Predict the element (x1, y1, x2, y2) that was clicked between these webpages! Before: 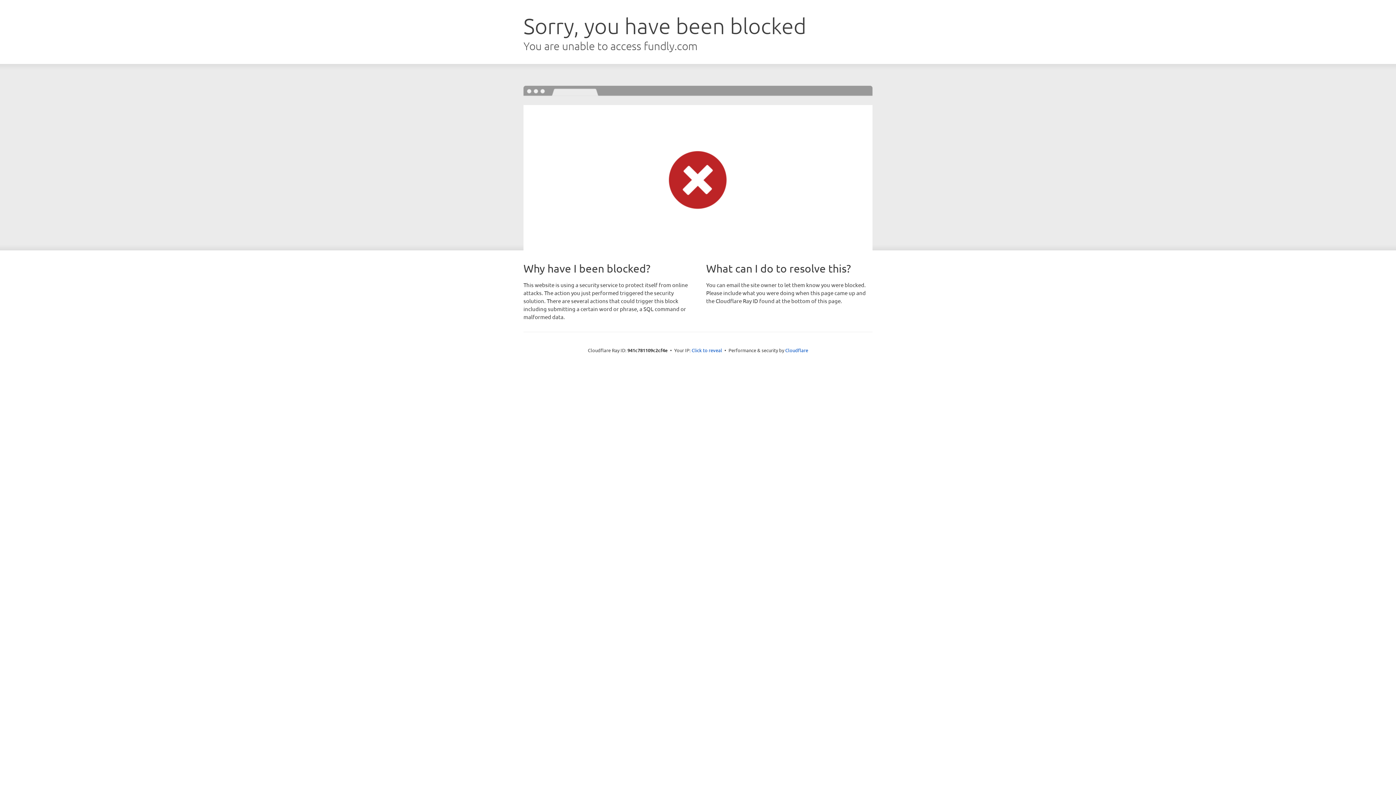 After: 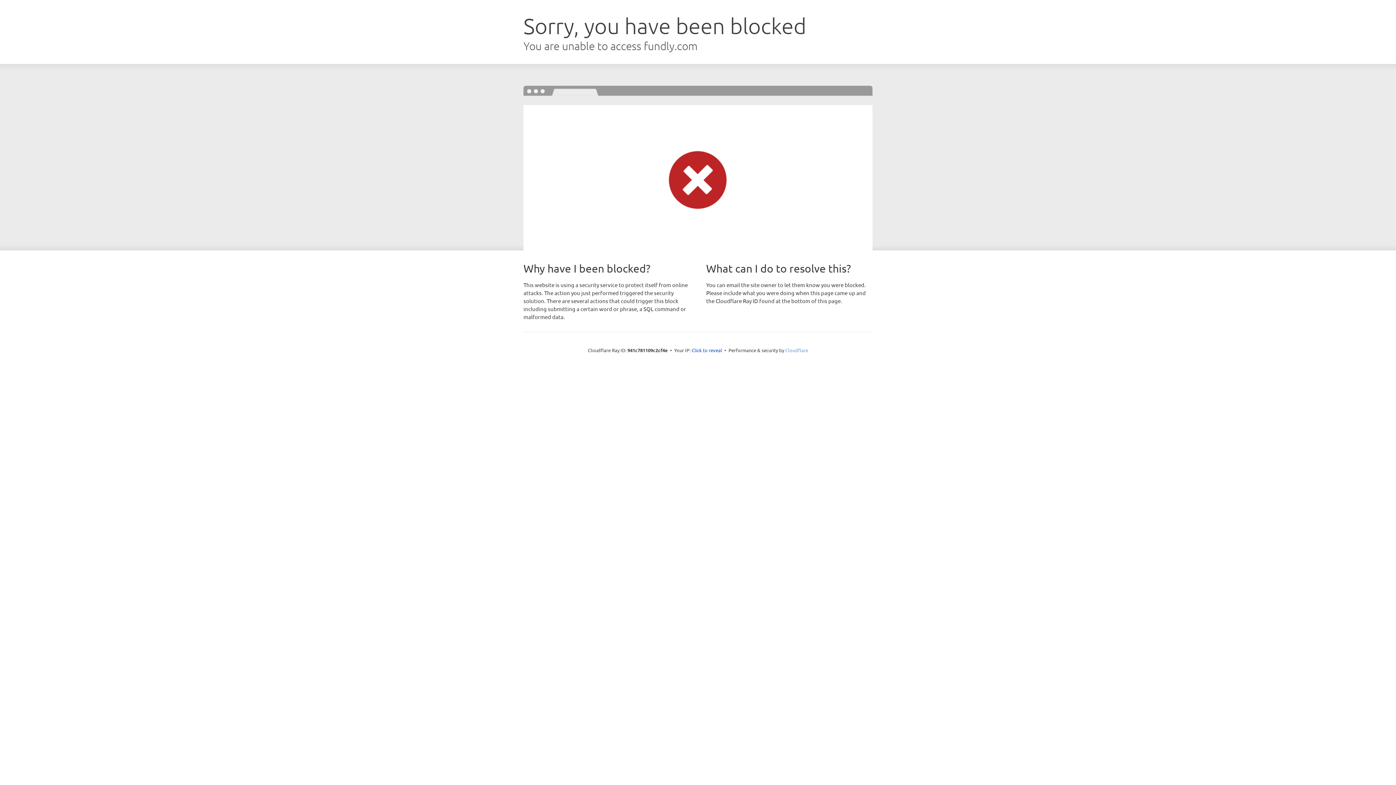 Action: bbox: (785, 347, 808, 353) label: Cloudflare